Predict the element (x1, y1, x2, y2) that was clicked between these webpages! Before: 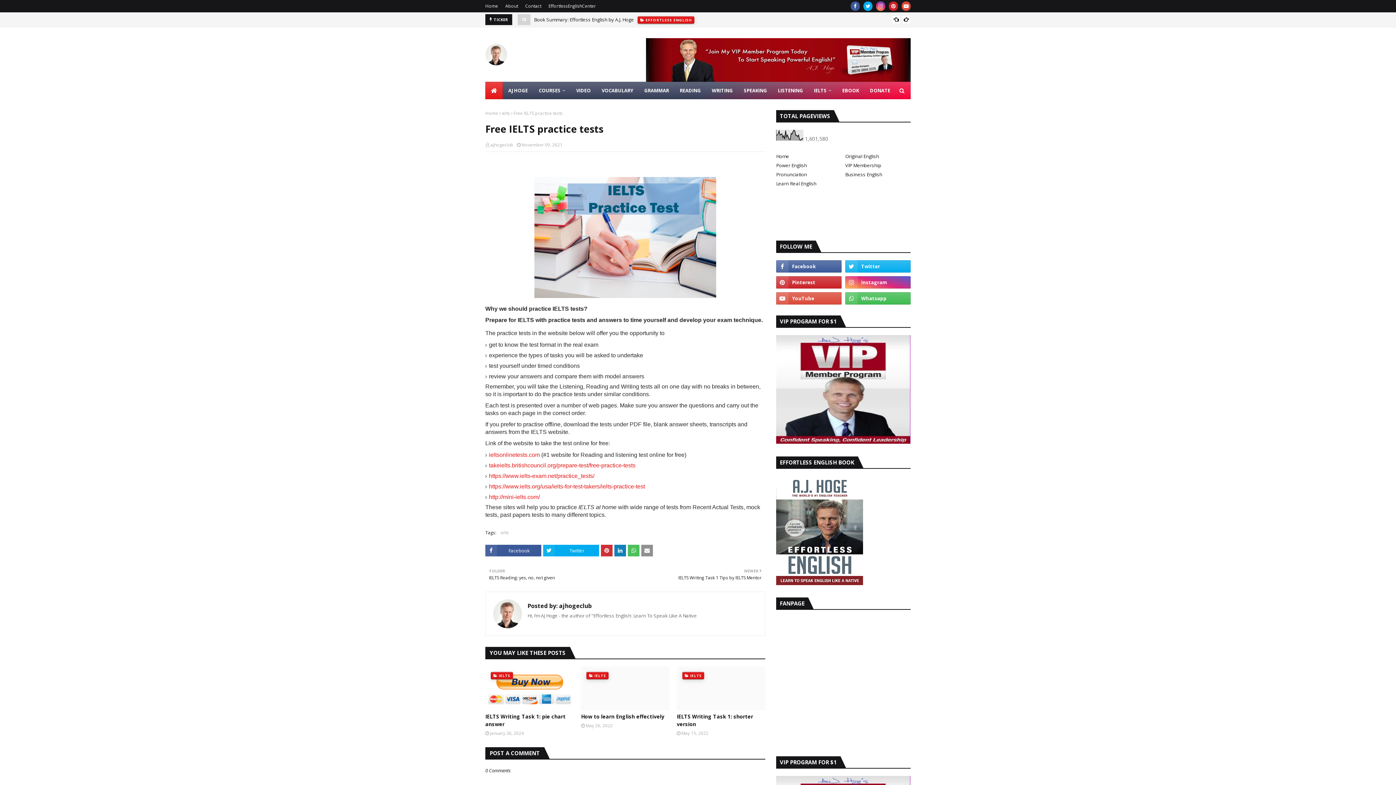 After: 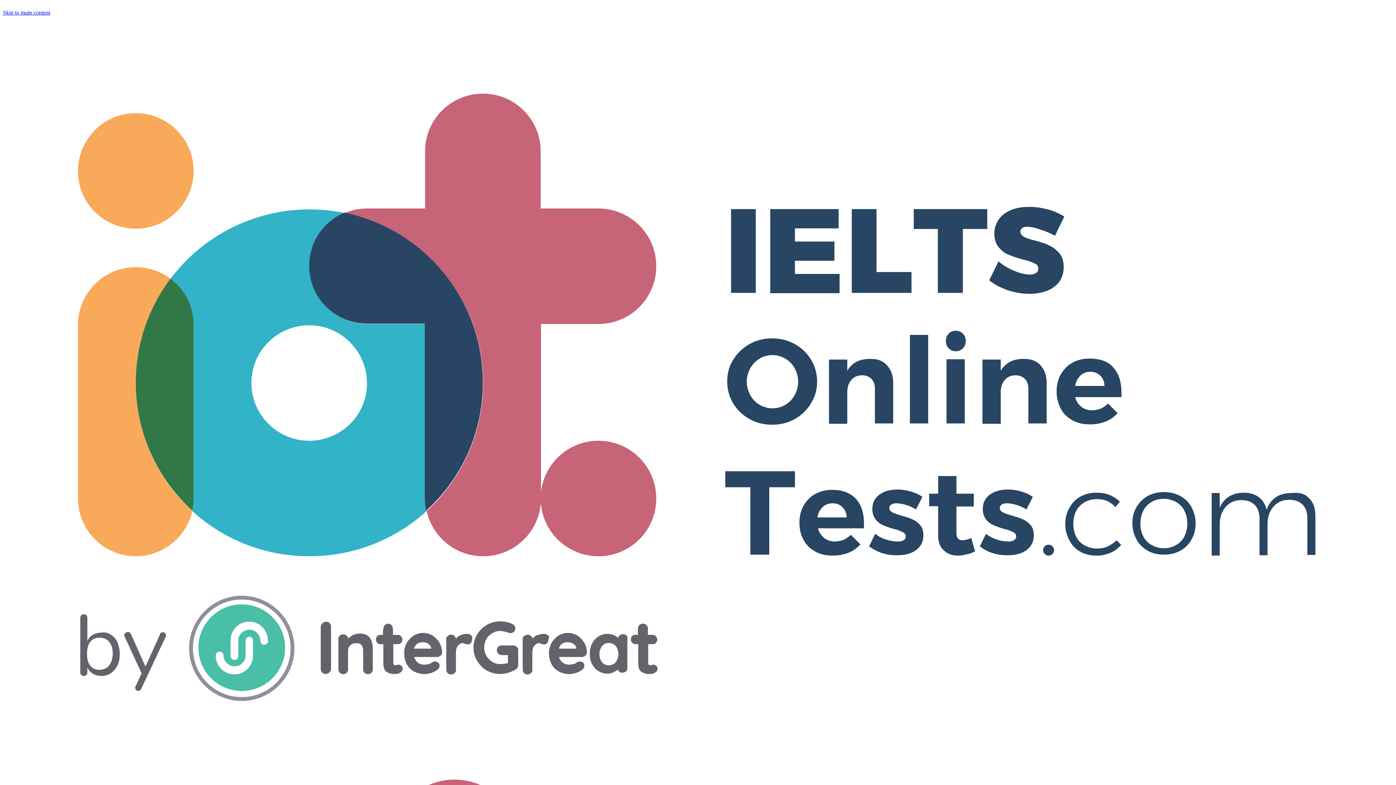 Action: bbox: (489, 462, 635, 468) label: takeielts.britishcouncil.org/prepare-test/free-practice-tests